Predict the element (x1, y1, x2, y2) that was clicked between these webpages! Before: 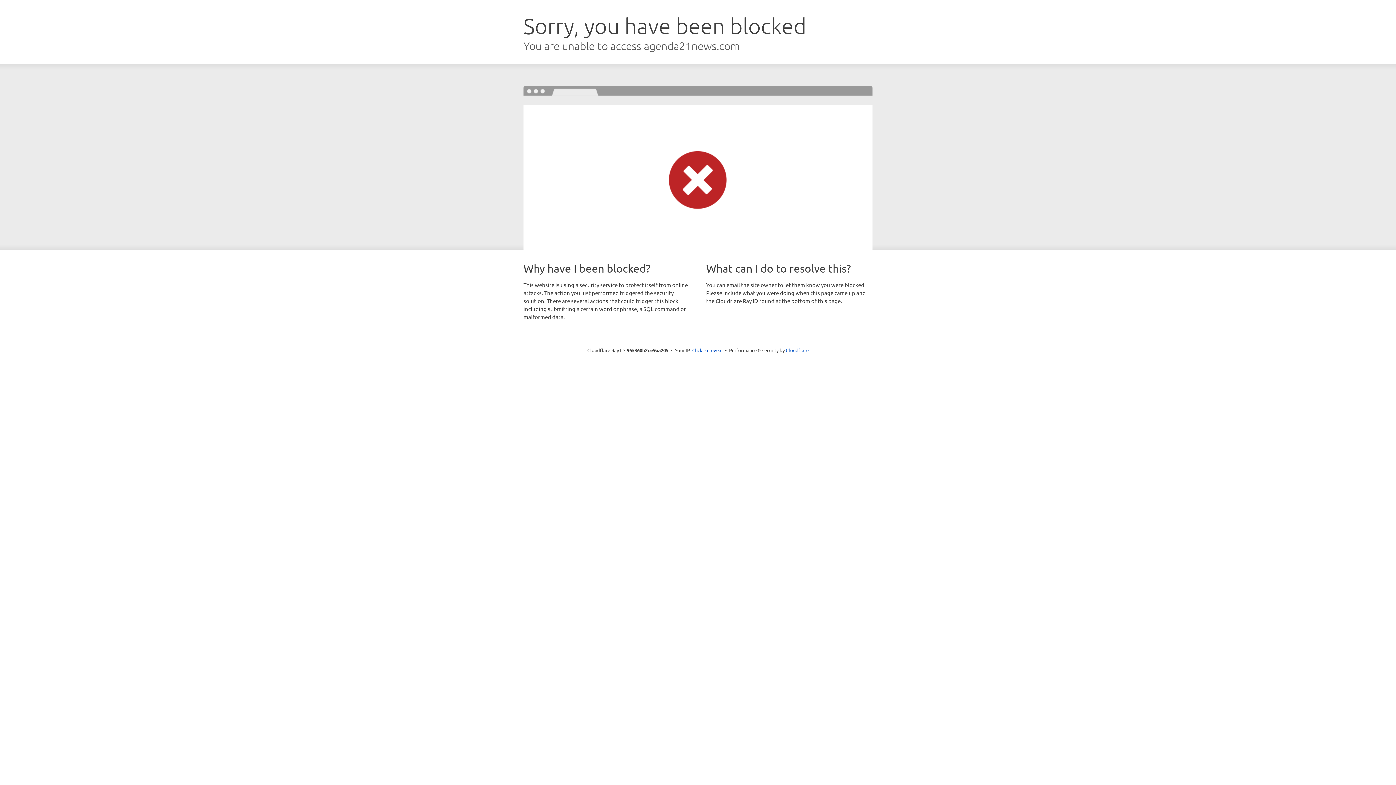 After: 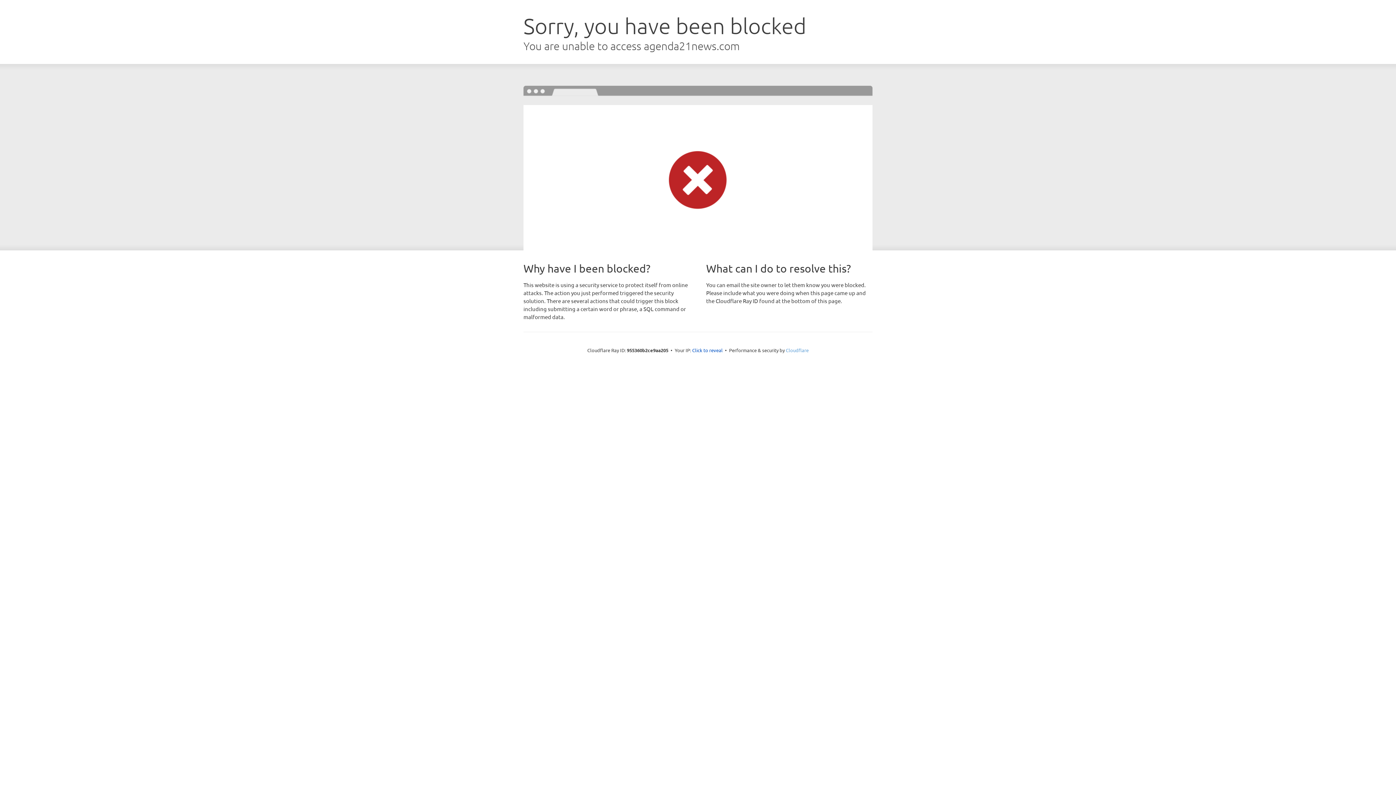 Action: label: Cloudflare bbox: (786, 347, 808, 353)